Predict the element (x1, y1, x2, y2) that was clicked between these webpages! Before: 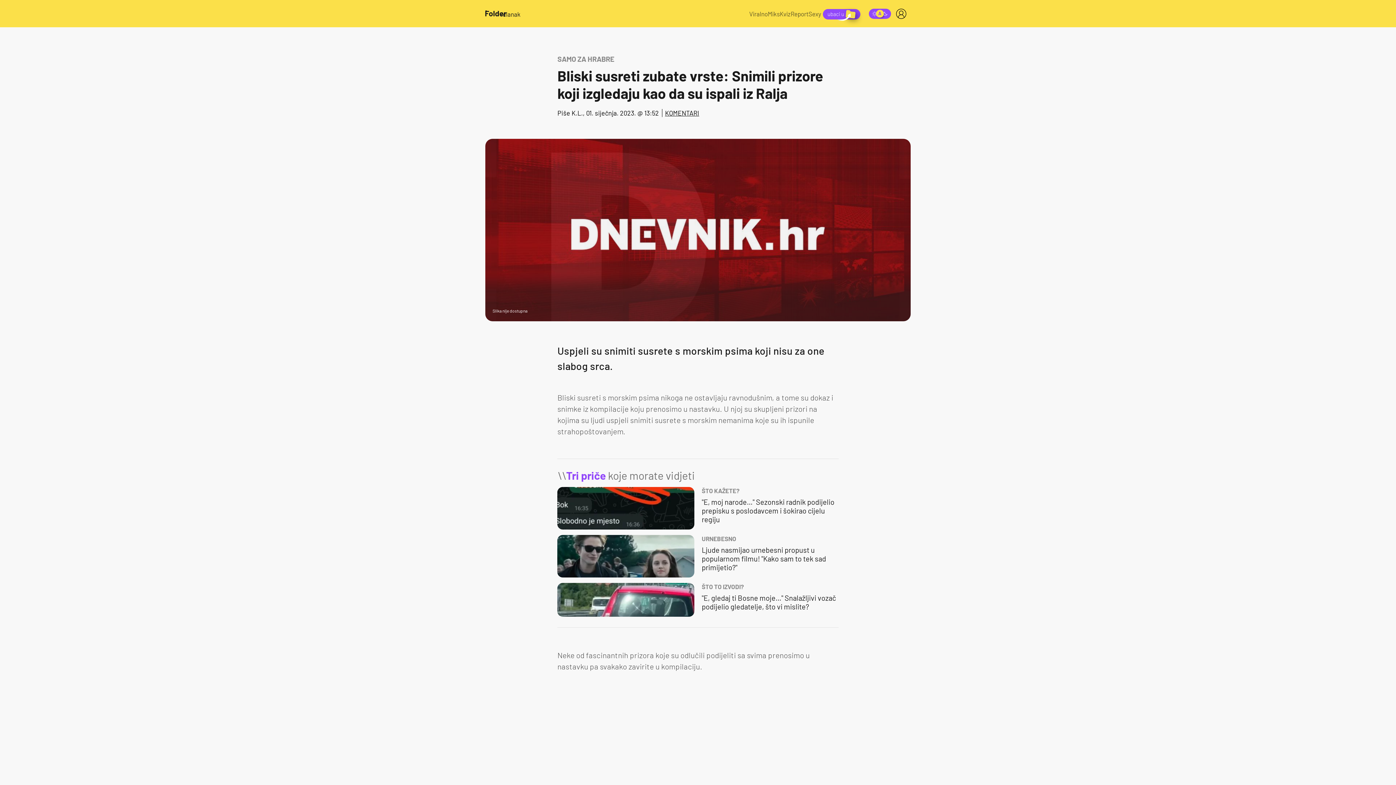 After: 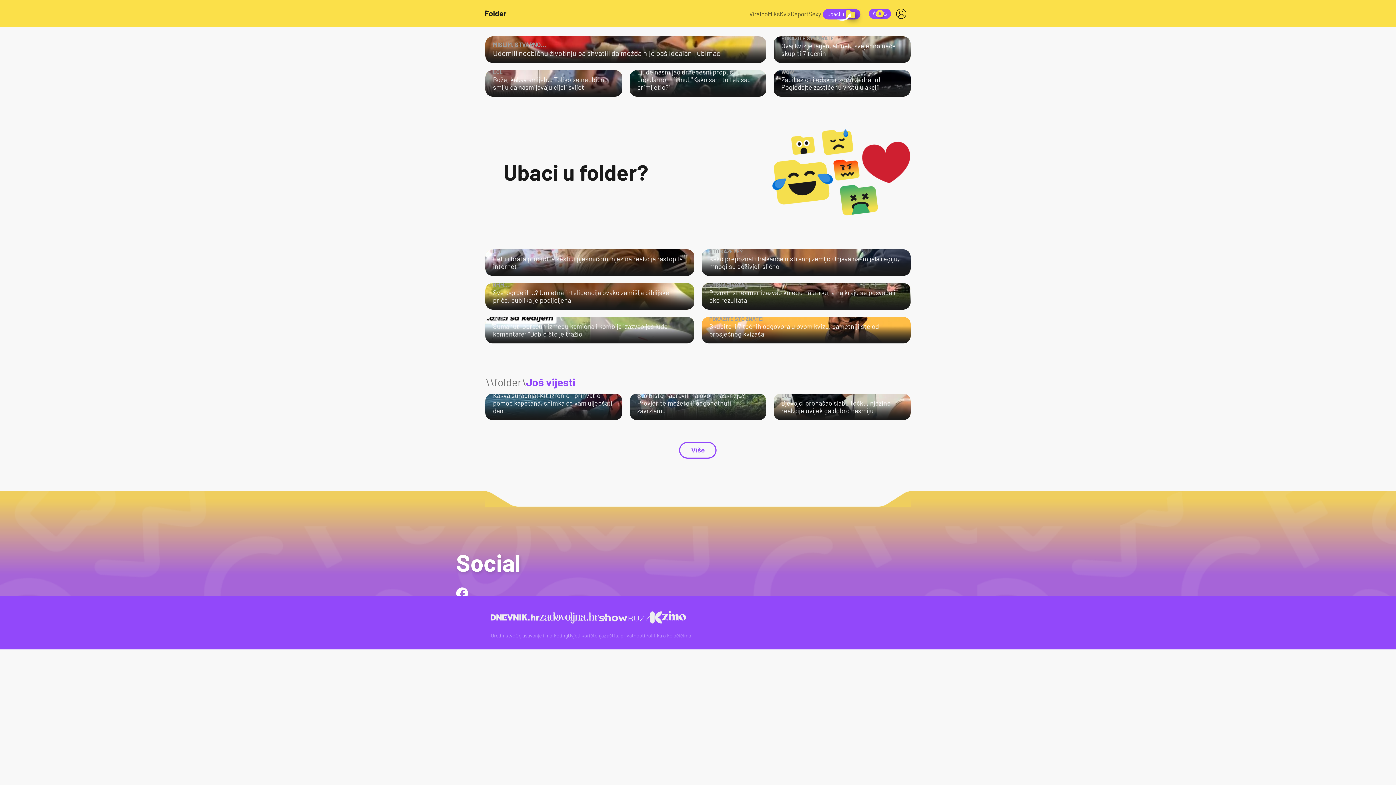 Action: bbox: (485, 10, 506, 16)